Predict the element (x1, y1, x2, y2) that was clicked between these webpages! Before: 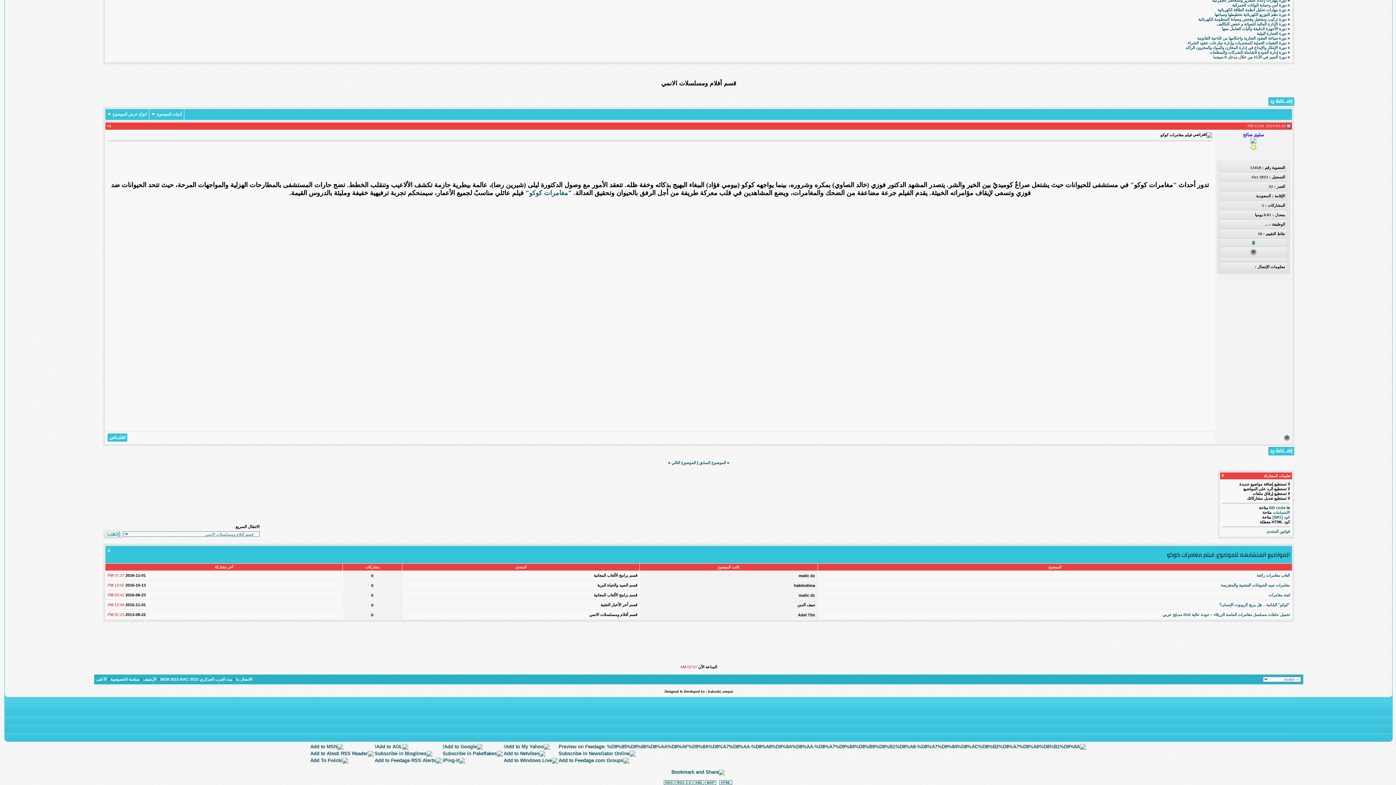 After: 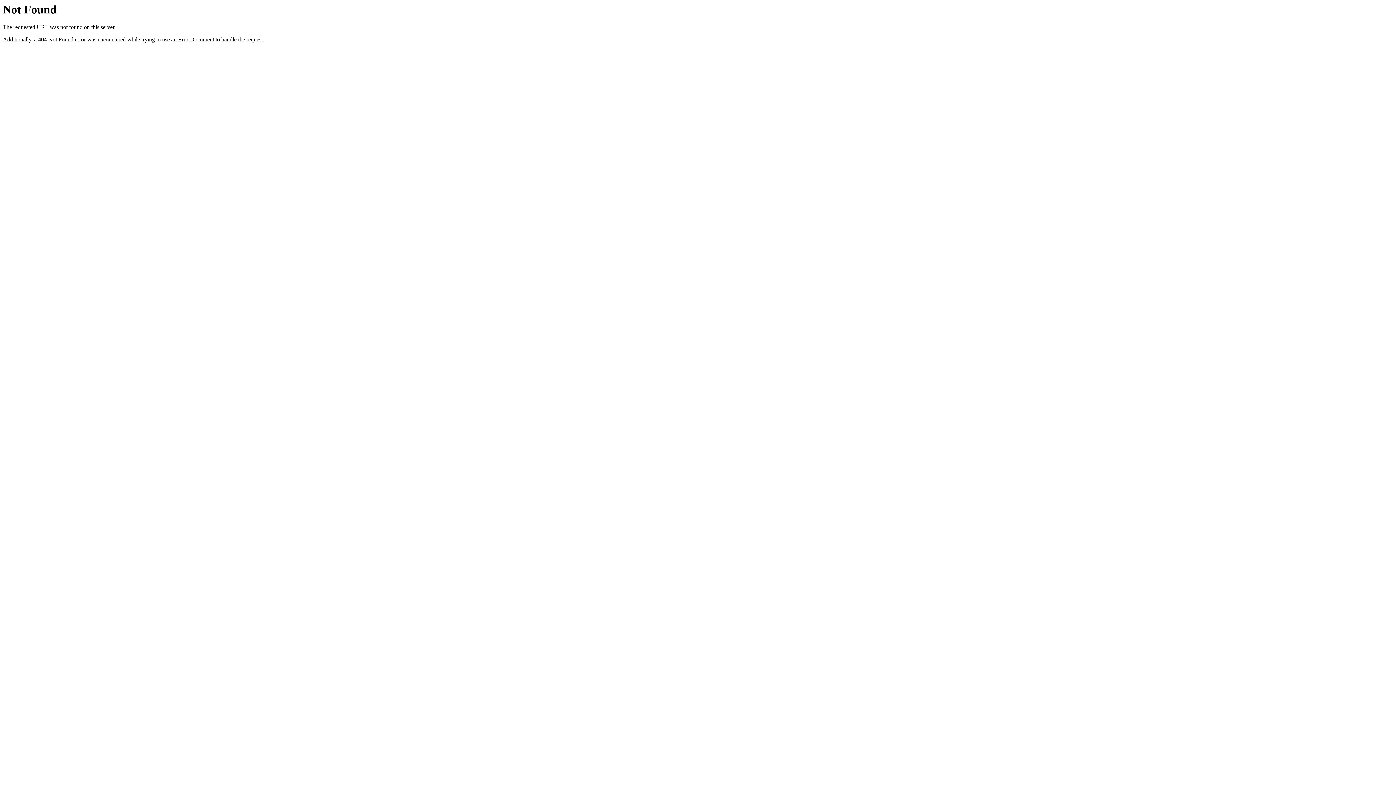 Action: label: الأرشيف bbox: (143, 677, 156, 681)